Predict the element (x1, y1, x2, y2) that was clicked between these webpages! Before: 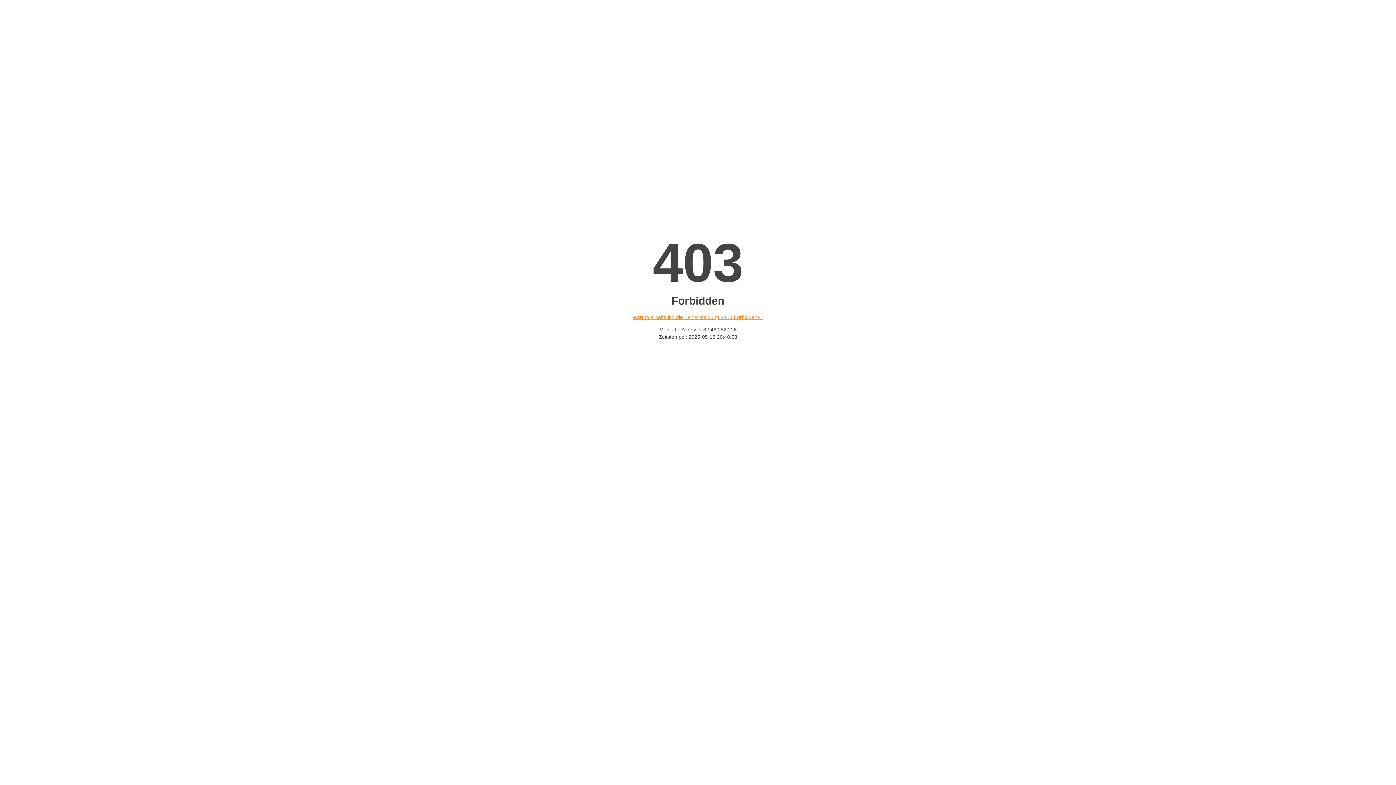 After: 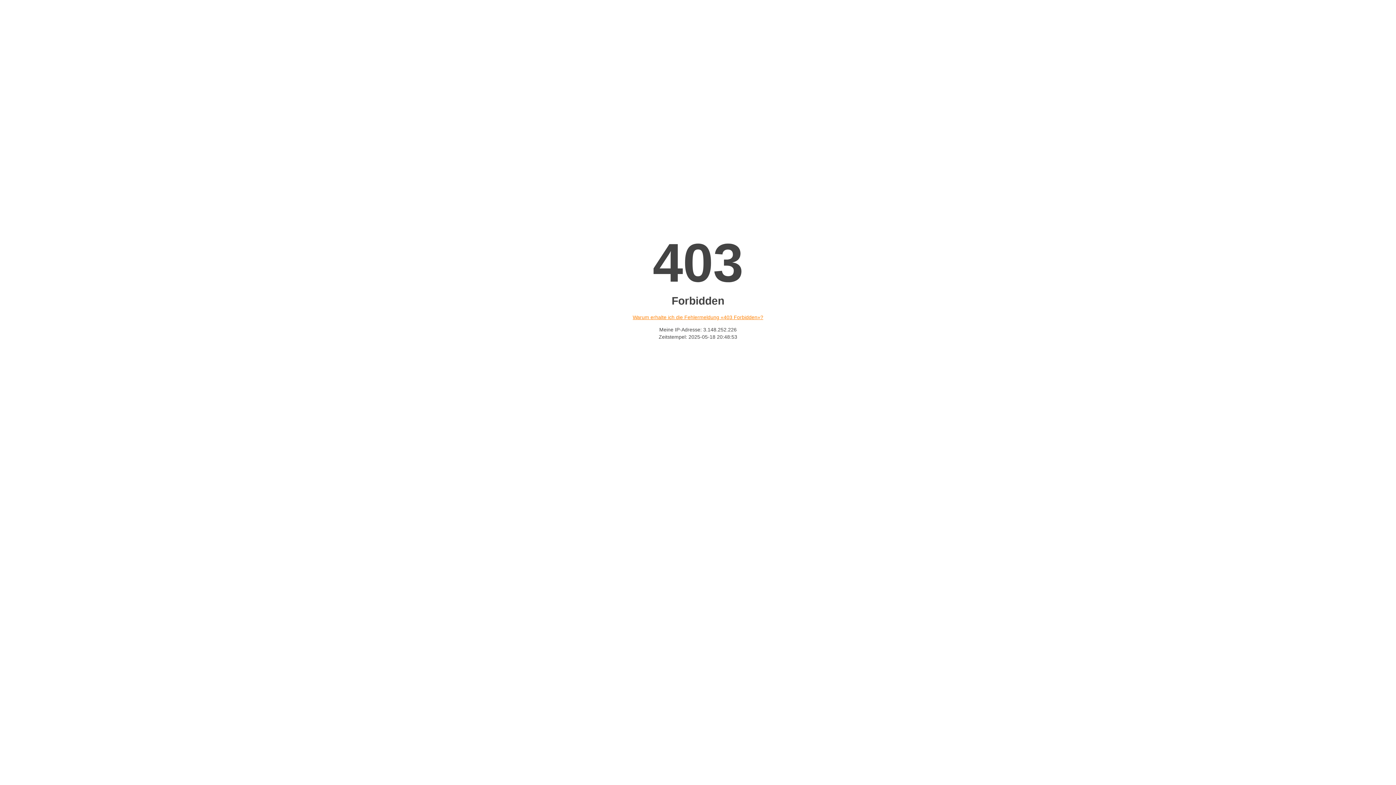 Action: label: Warum erhalte ich die Fehlermeldung «403 Forbidden»? bbox: (632, 314, 763, 320)